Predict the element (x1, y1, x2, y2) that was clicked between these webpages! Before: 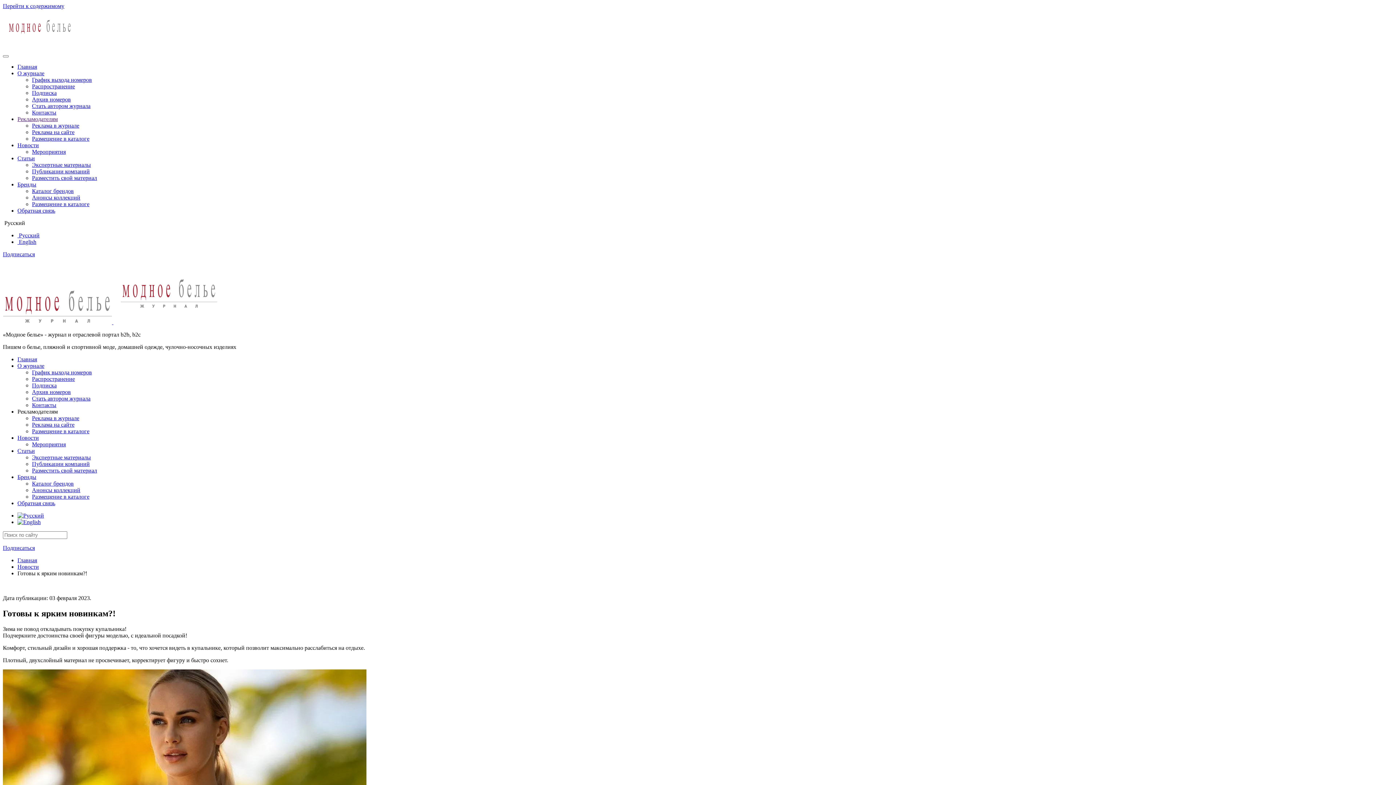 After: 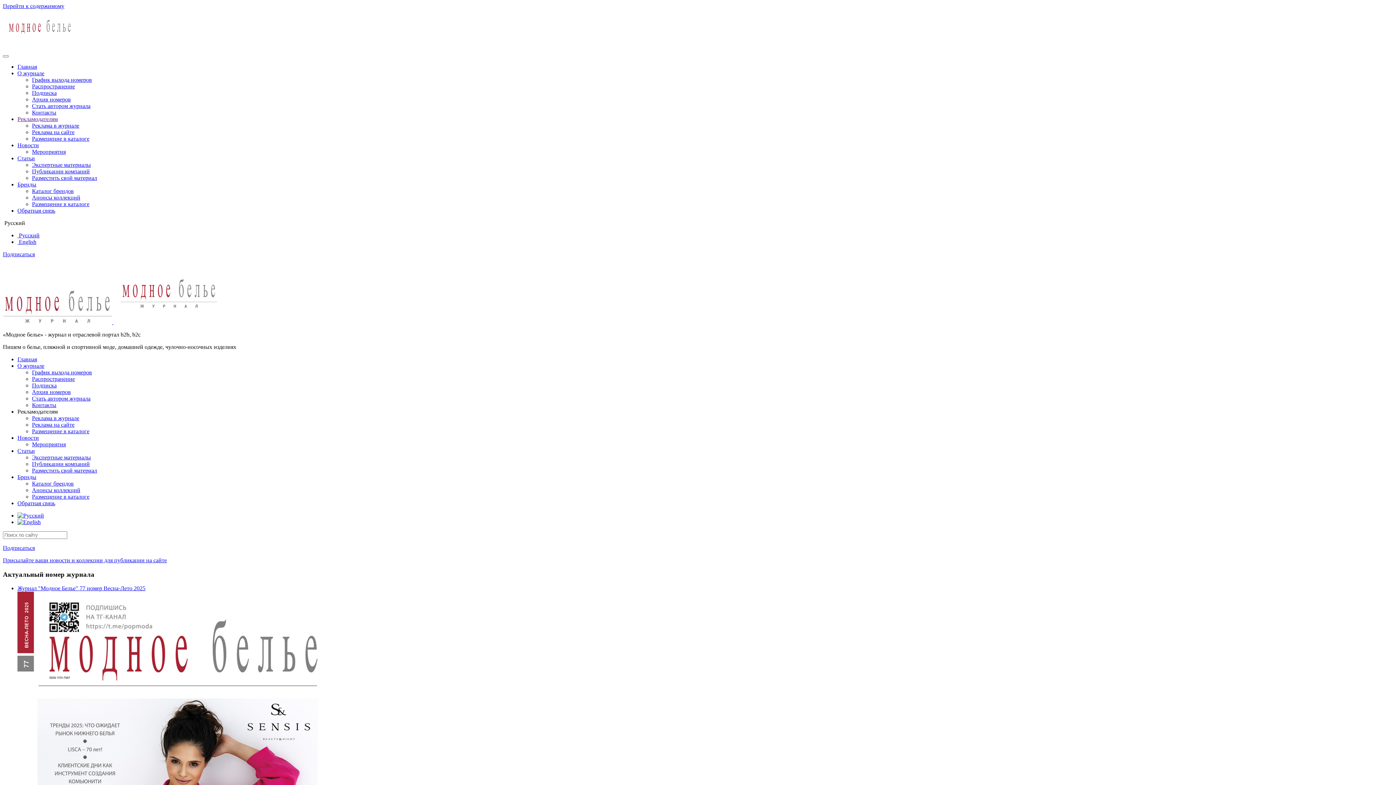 Action: label: Главная bbox: (17, 63, 37, 69)